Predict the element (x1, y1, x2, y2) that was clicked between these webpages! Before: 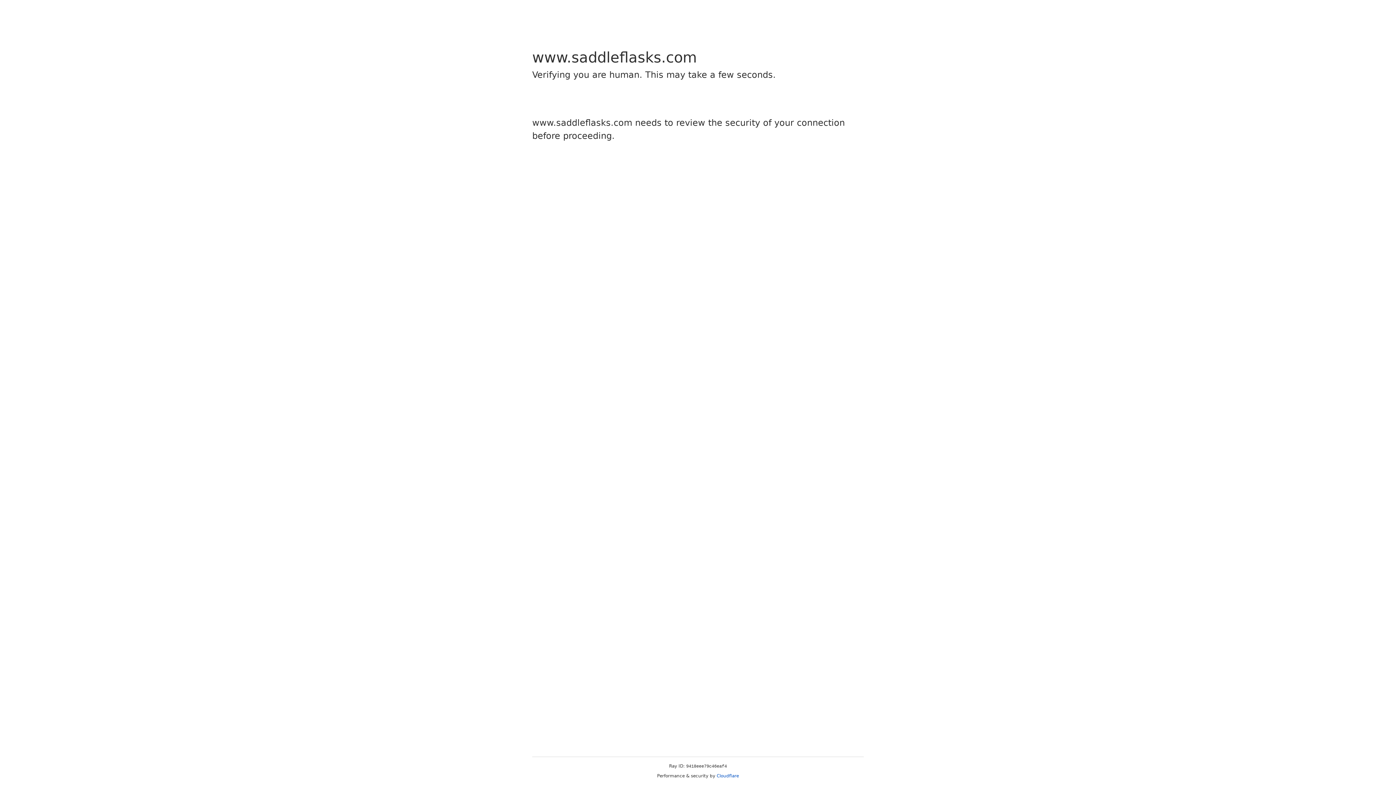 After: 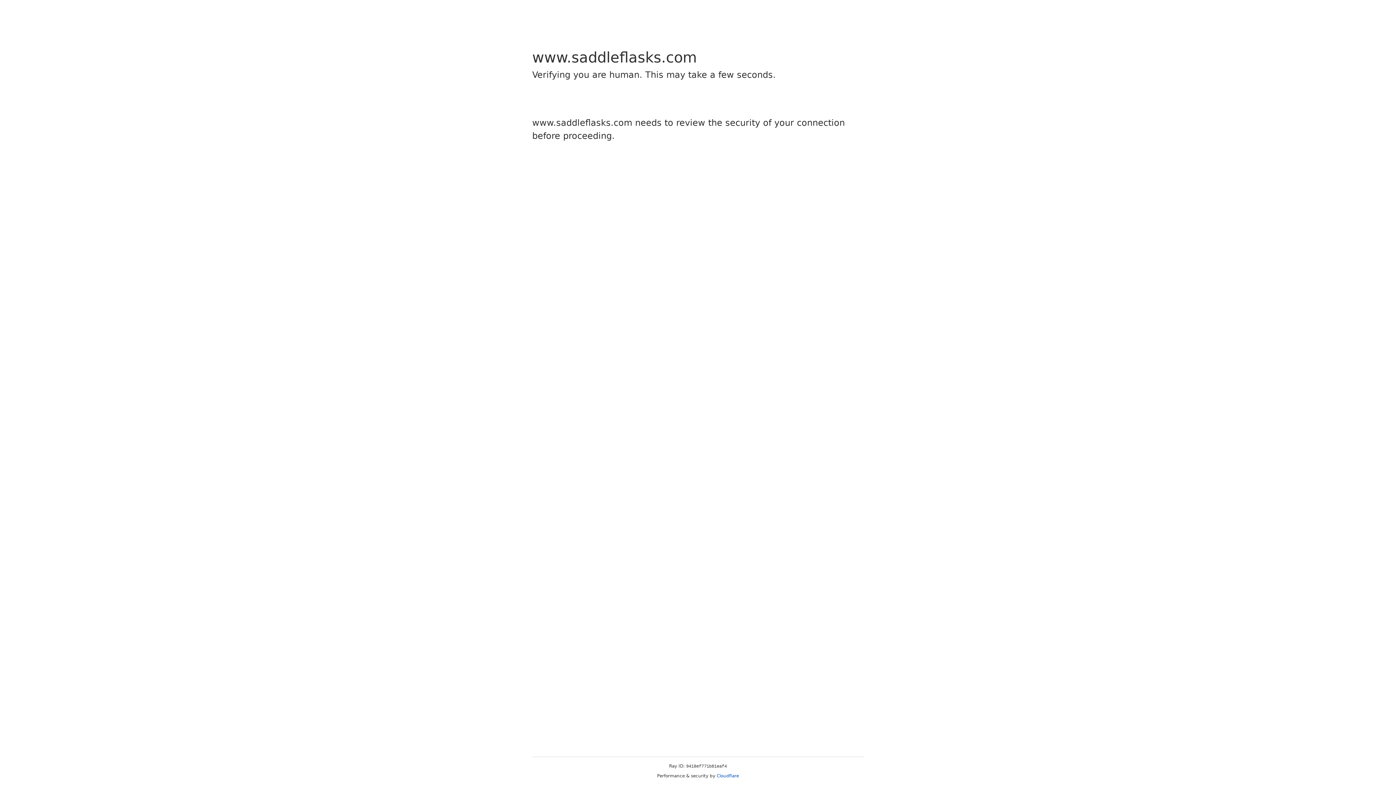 Action: bbox: (716, 773, 739, 778) label: Cloudflare